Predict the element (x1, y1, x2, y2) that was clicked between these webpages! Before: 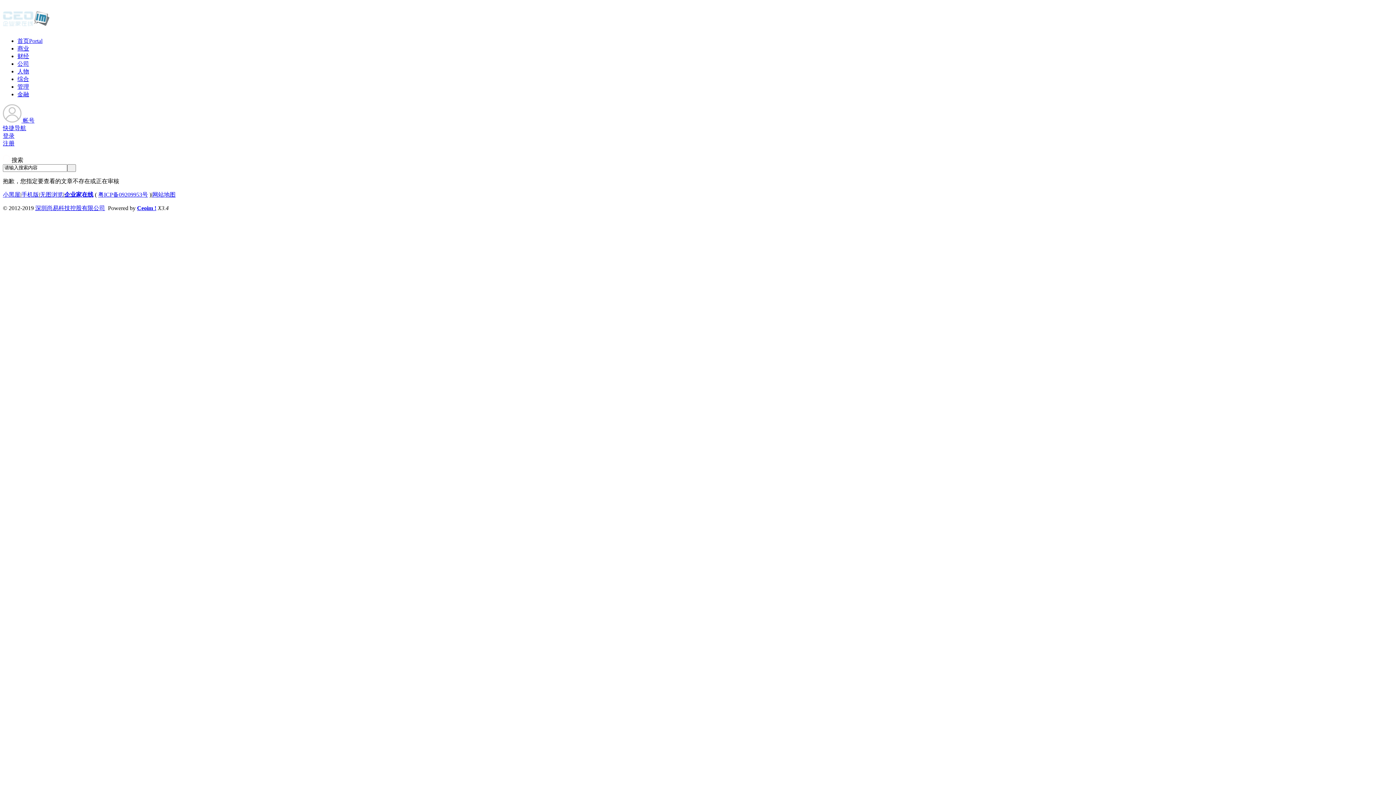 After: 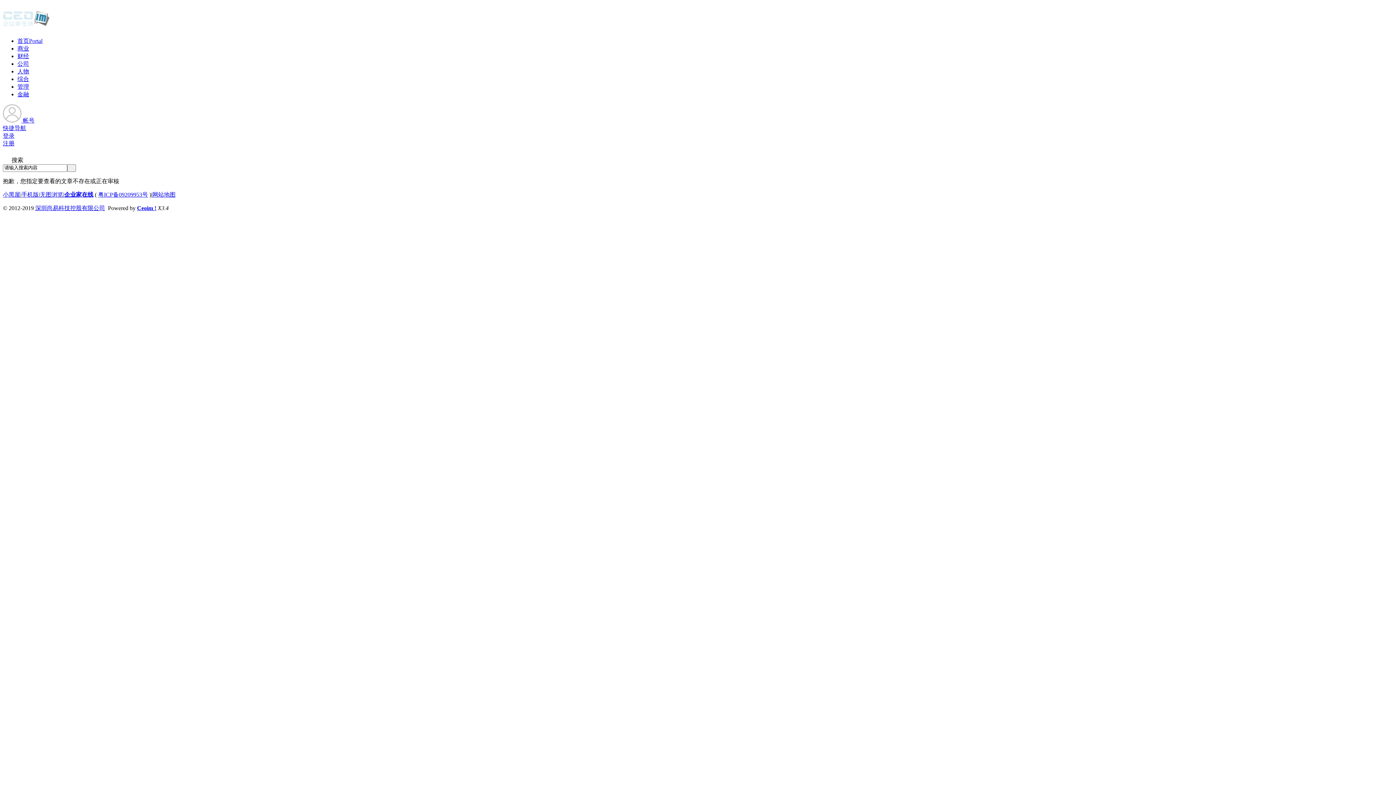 Action: label:  帐号 bbox: (2, 117, 34, 123)